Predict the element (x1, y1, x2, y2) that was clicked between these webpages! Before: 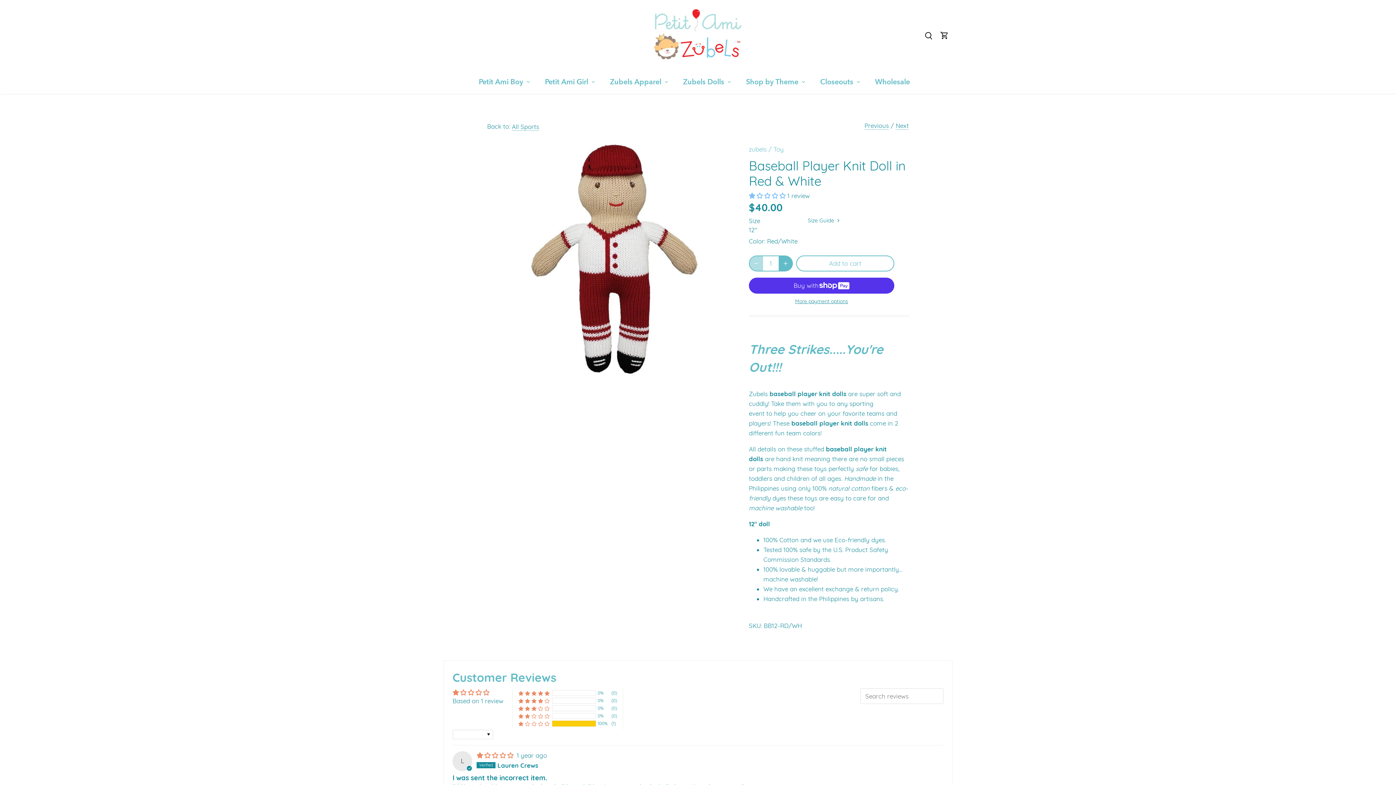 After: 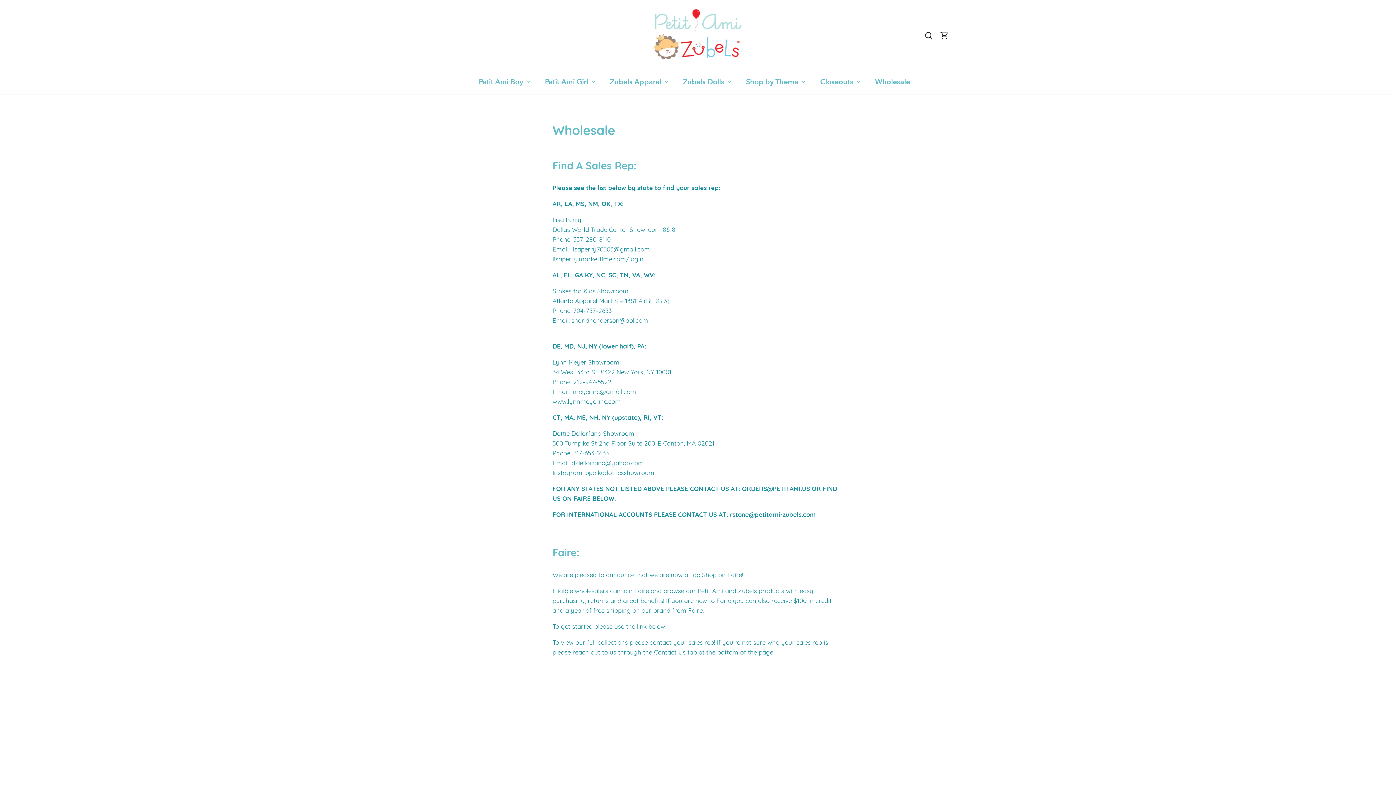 Action: label: Wholesale bbox: (868, 69, 917, 93)